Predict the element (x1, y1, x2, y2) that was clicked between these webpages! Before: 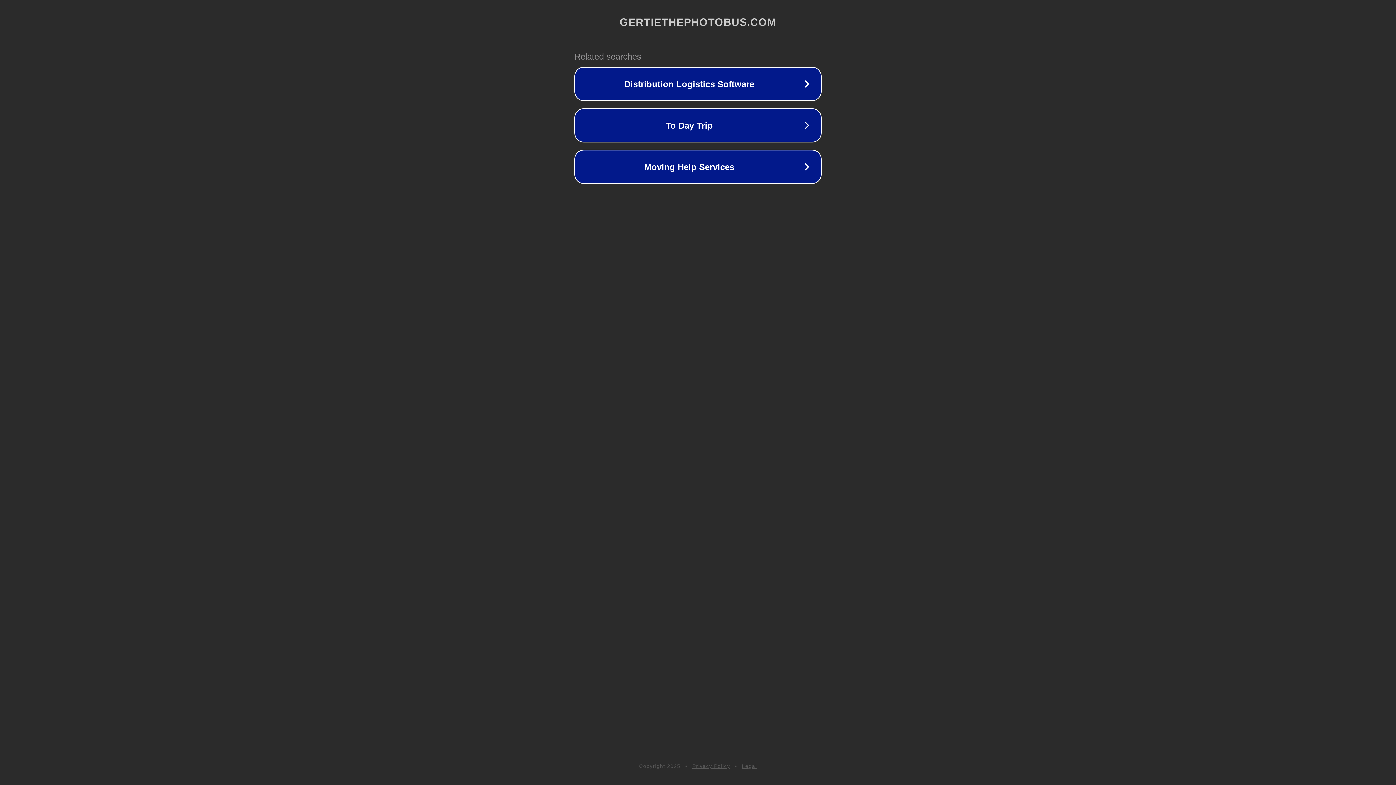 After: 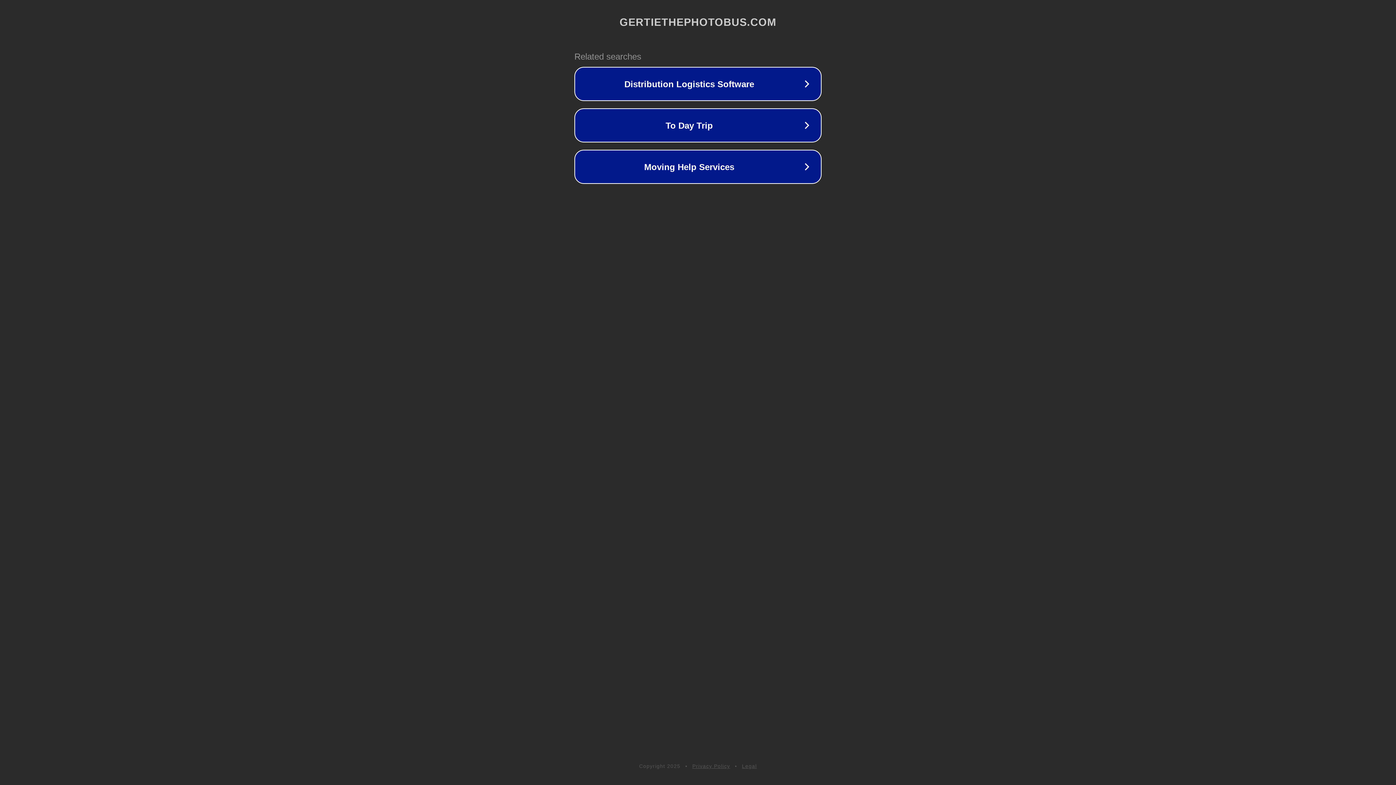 Action: label: Privacy Policy bbox: (692, 763, 730, 769)